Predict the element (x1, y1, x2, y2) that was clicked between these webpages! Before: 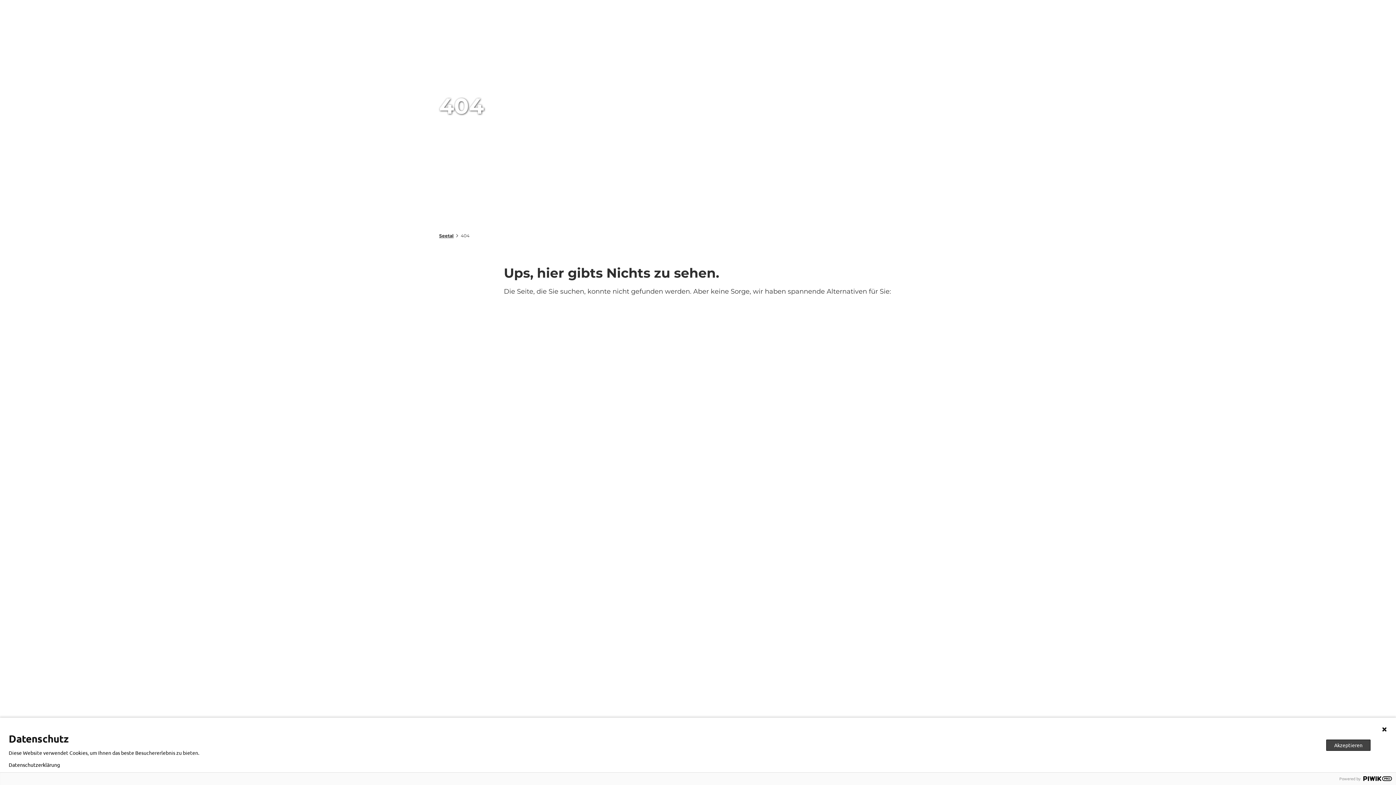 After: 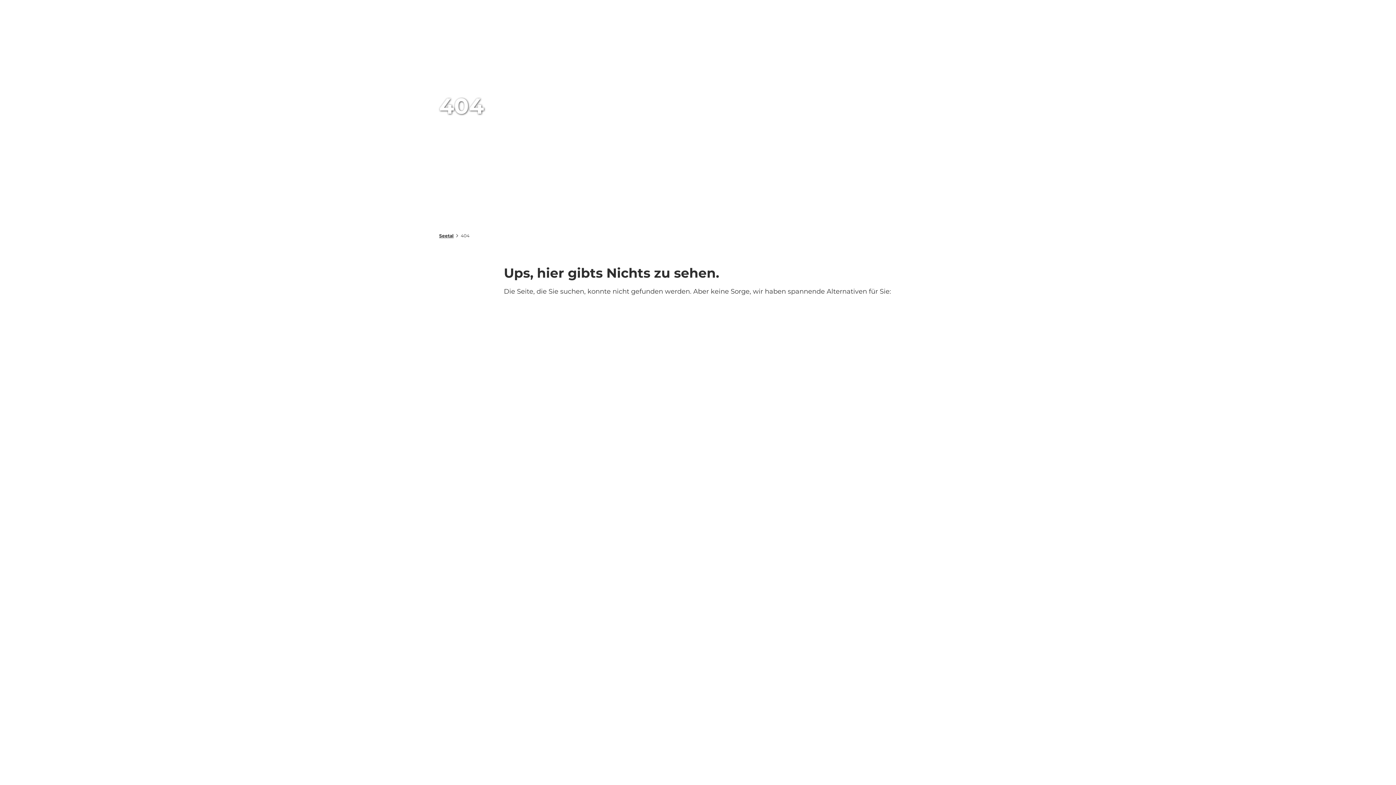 Action: label: Akzeptieren bbox: (1326, 739, 1370, 751)